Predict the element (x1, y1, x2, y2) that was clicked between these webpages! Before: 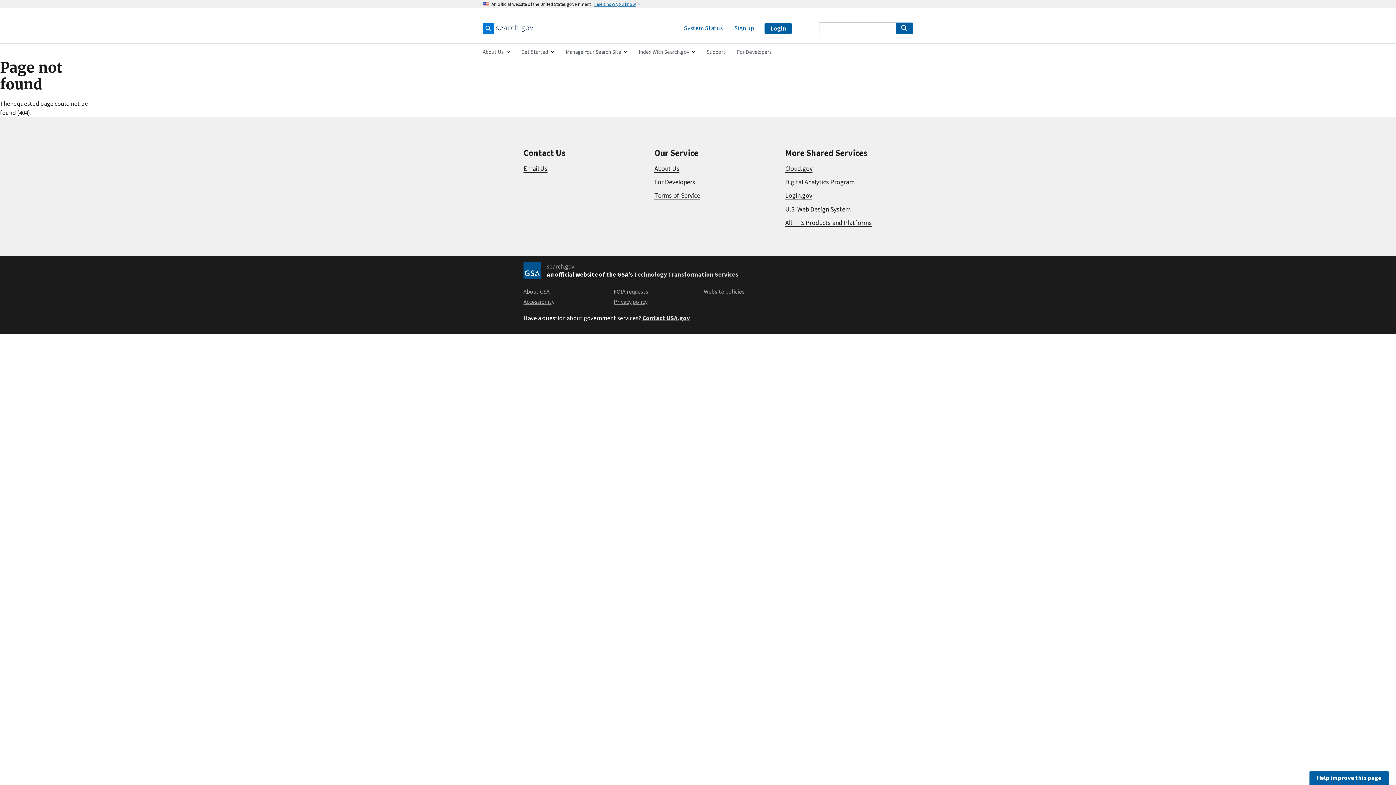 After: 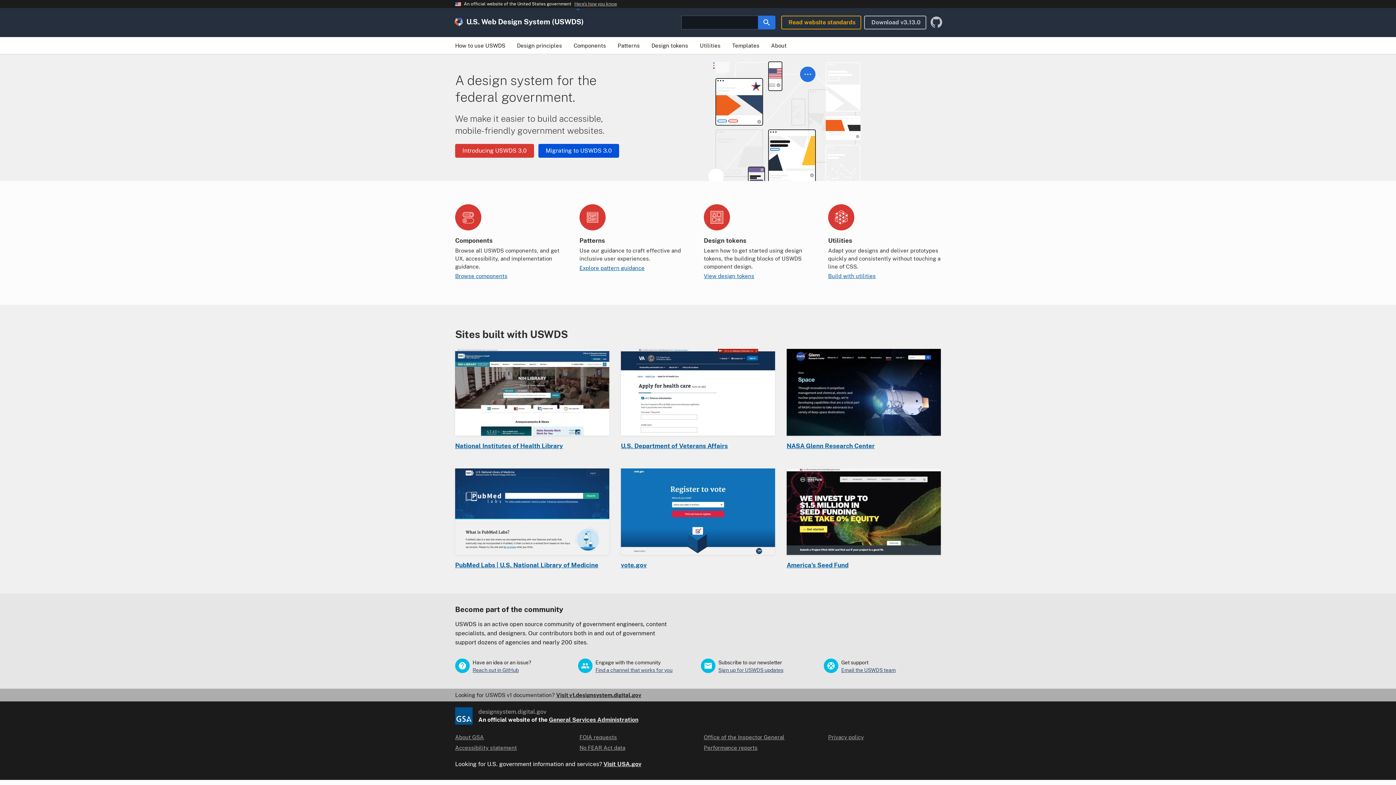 Action: bbox: (785, 205, 851, 213) label: U.S. Web Design System